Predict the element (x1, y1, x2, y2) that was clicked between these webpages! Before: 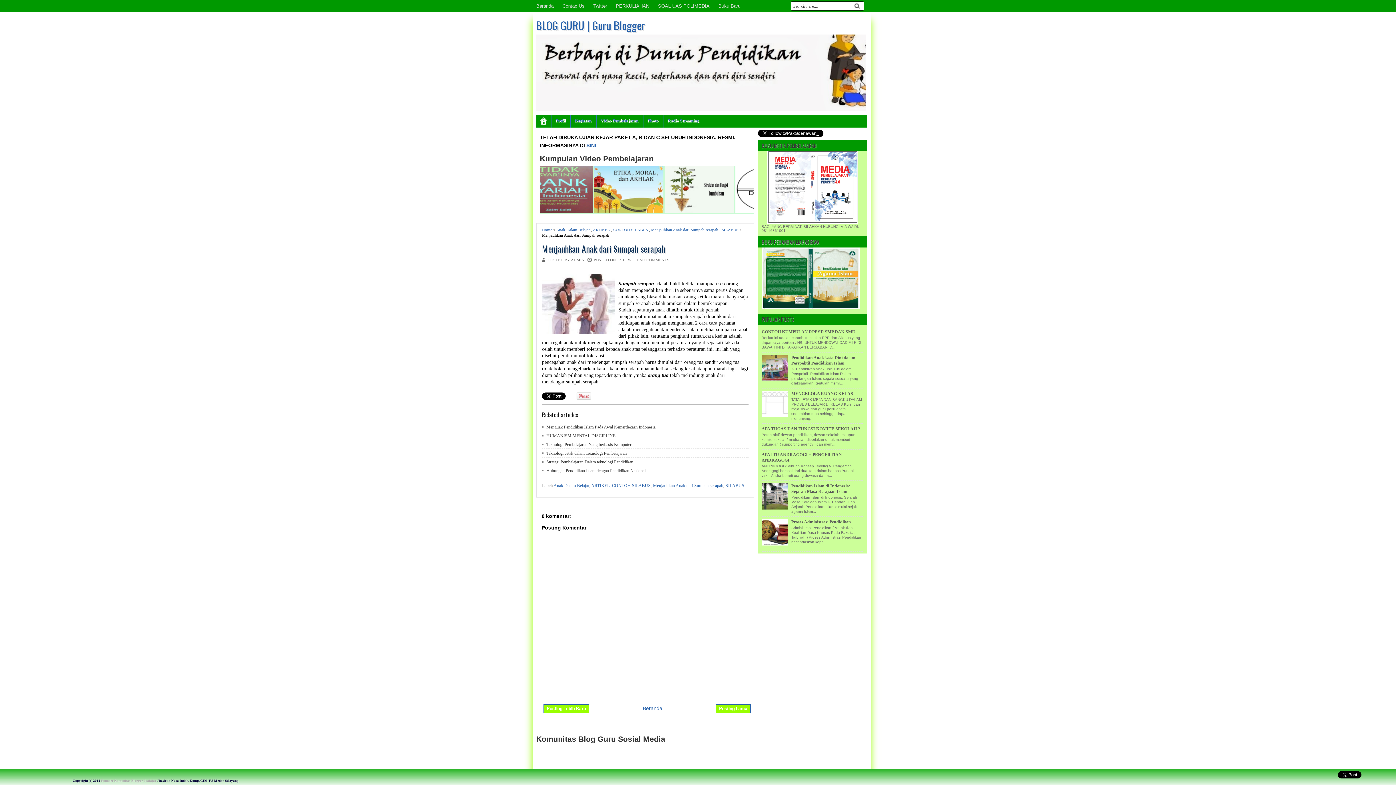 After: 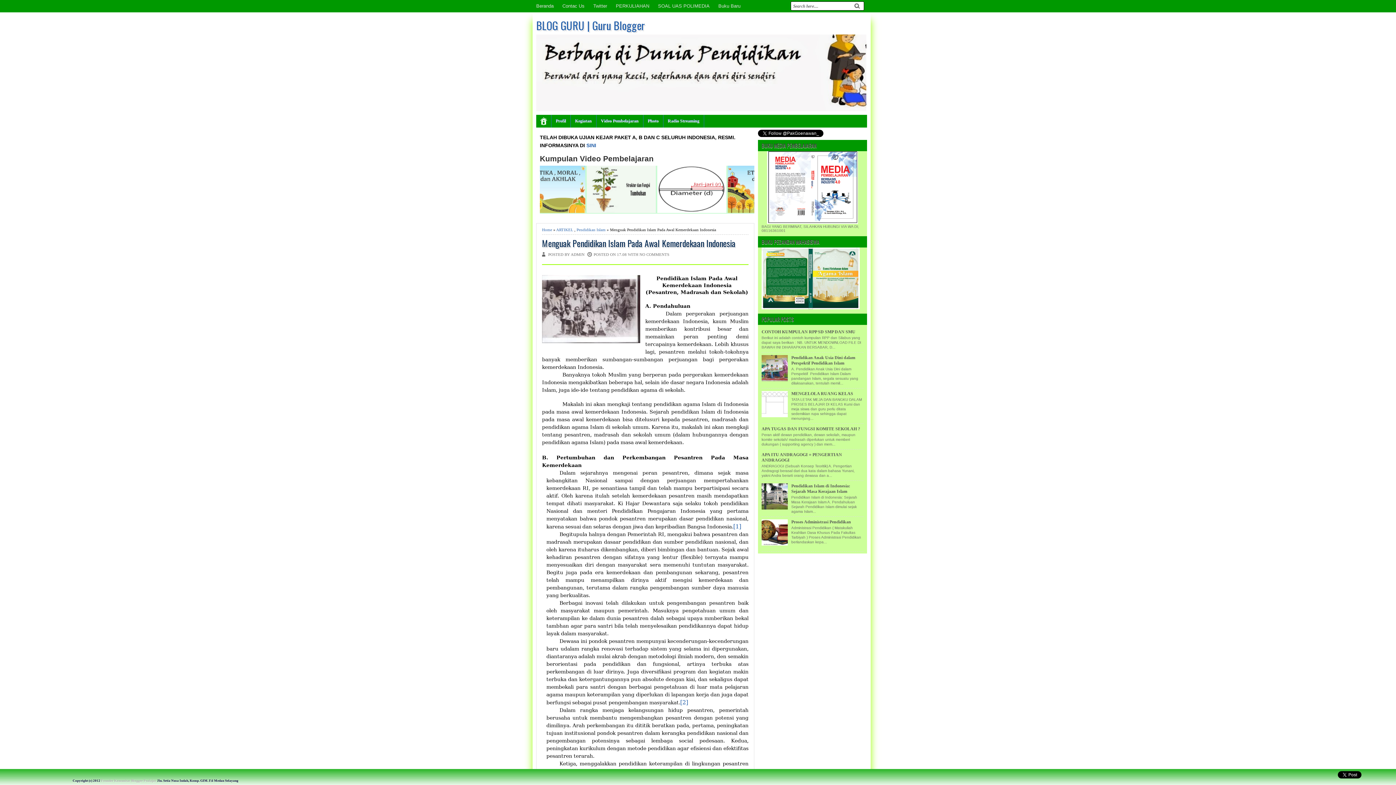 Action: label: Menguak Pendidikan Islam Pada Awal Kemerdekaan Indonesia bbox: (546, 424, 655, 429)